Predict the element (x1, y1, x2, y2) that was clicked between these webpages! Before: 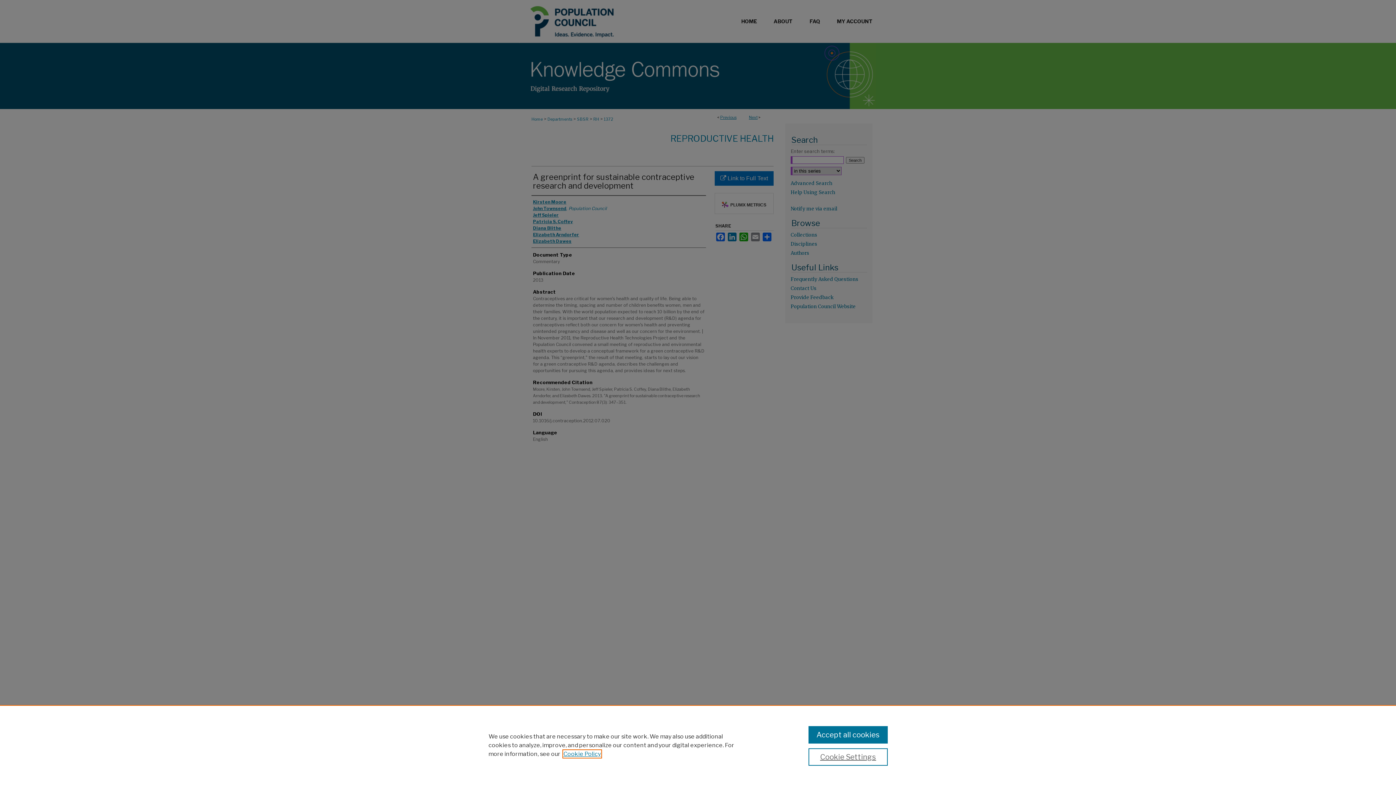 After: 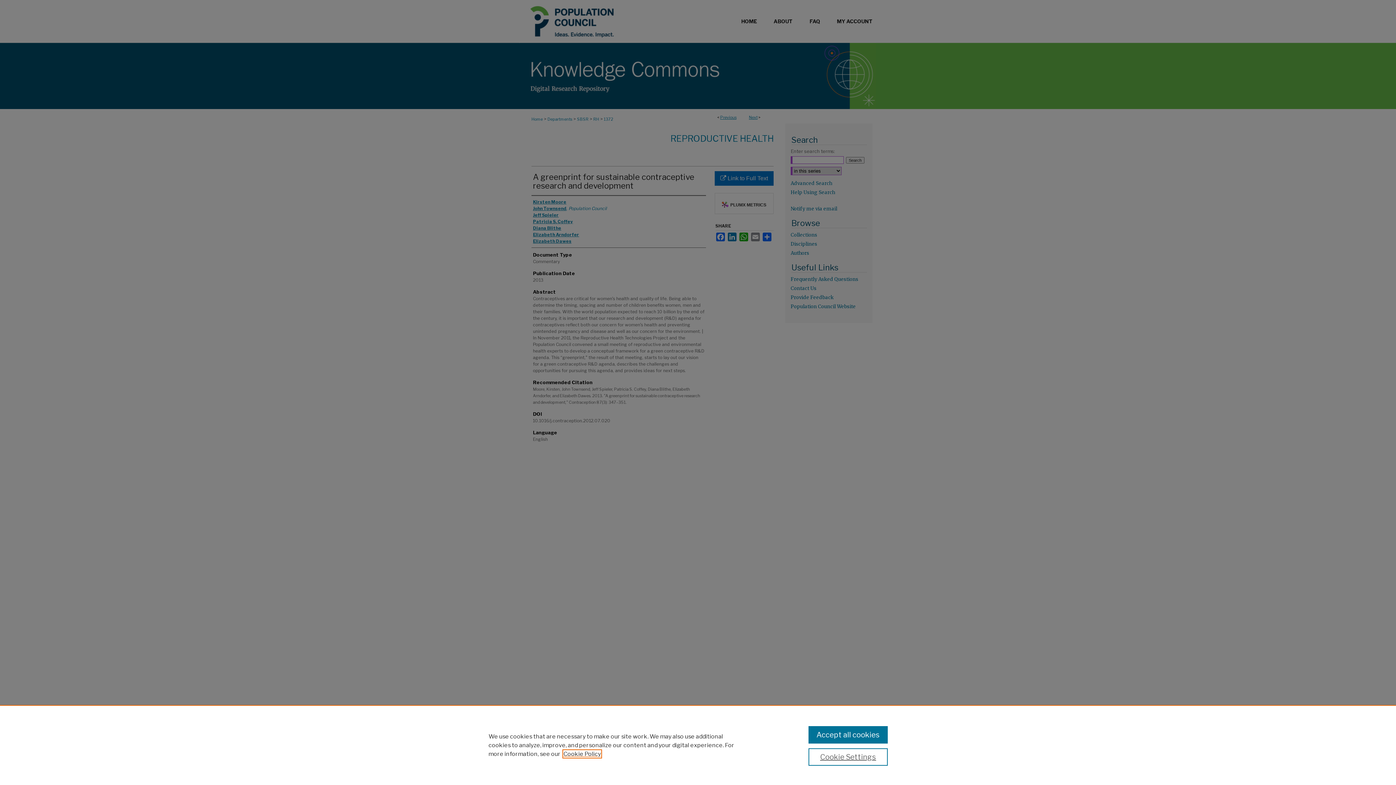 Action: bbox: (563, 750, 601, 757) label: , opens in a new tab